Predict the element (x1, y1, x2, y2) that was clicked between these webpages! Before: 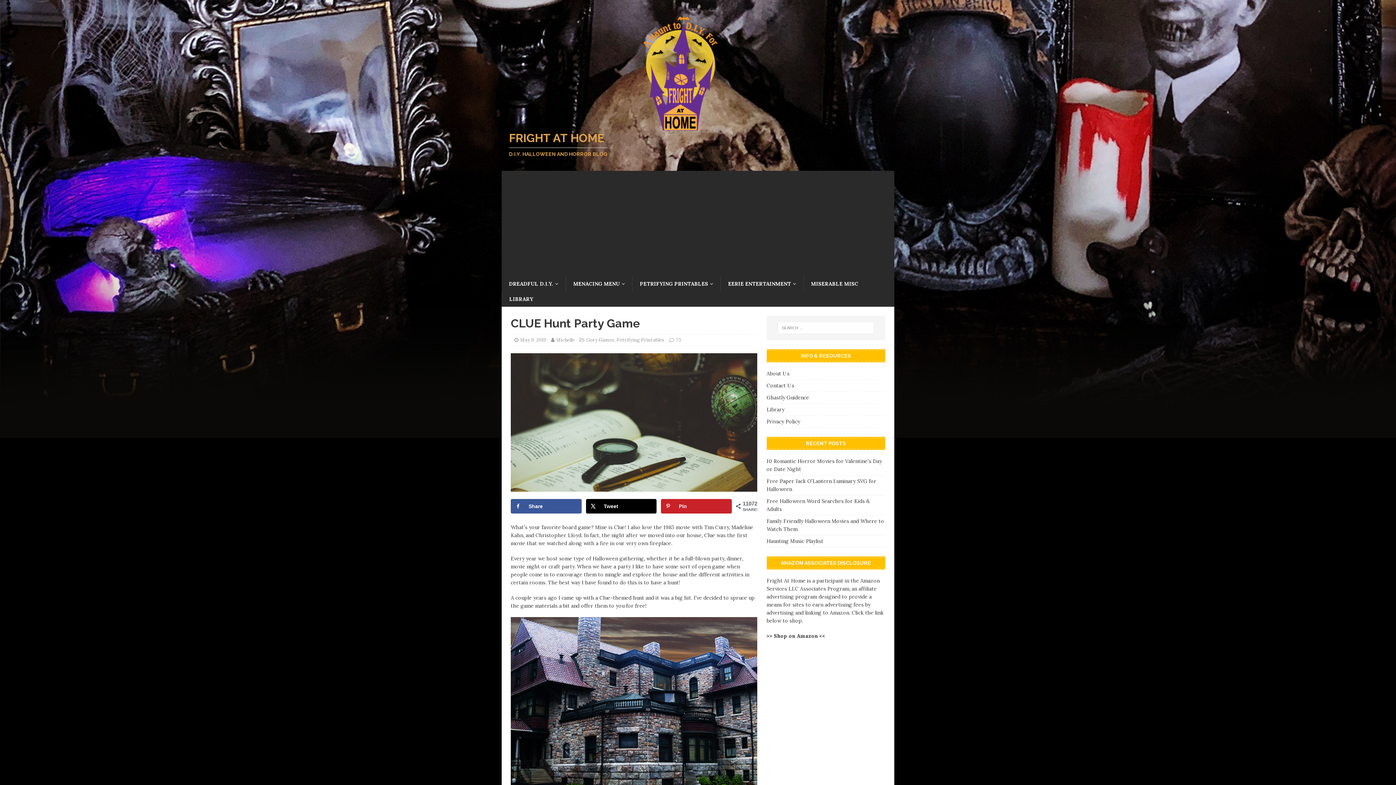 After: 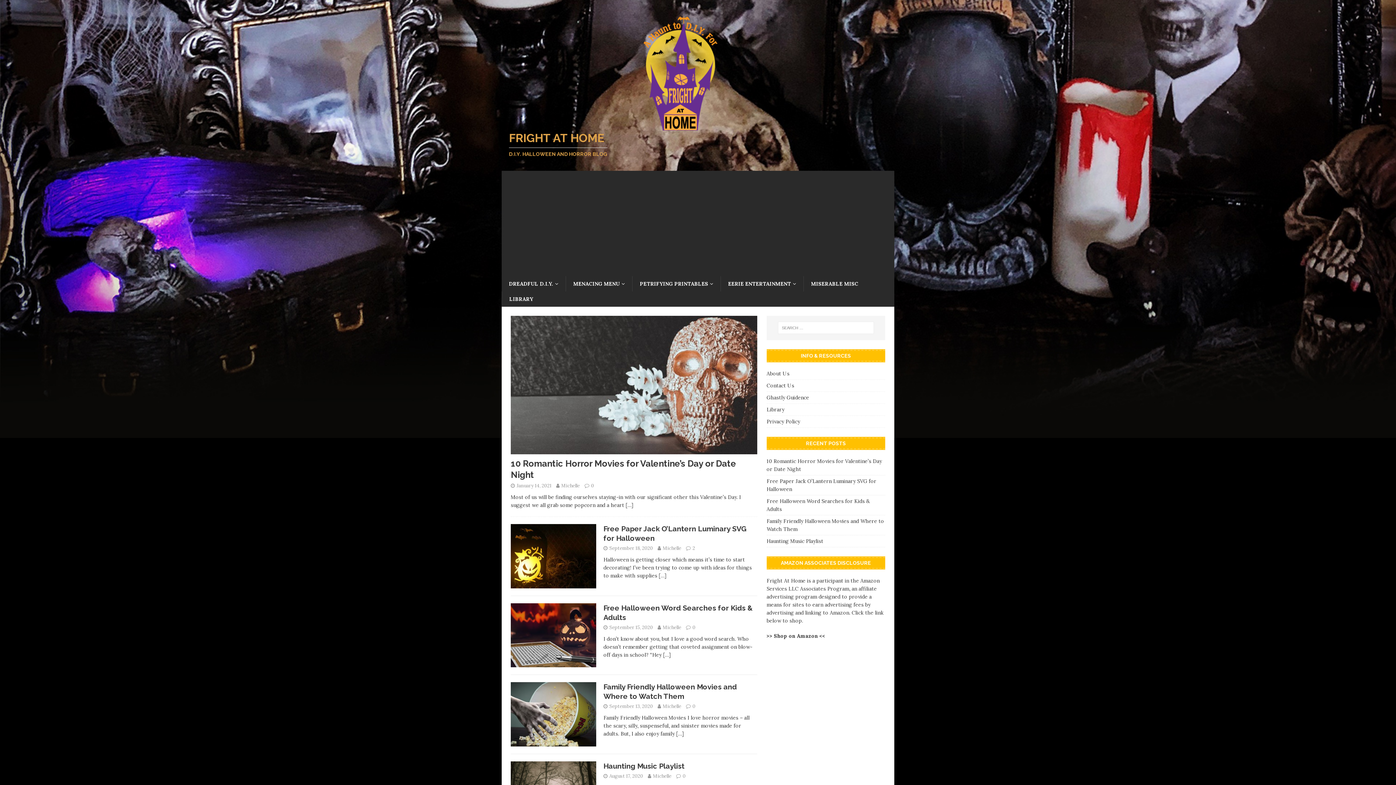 Action: bbox: (556, 337, 574, 343) label: Michelle